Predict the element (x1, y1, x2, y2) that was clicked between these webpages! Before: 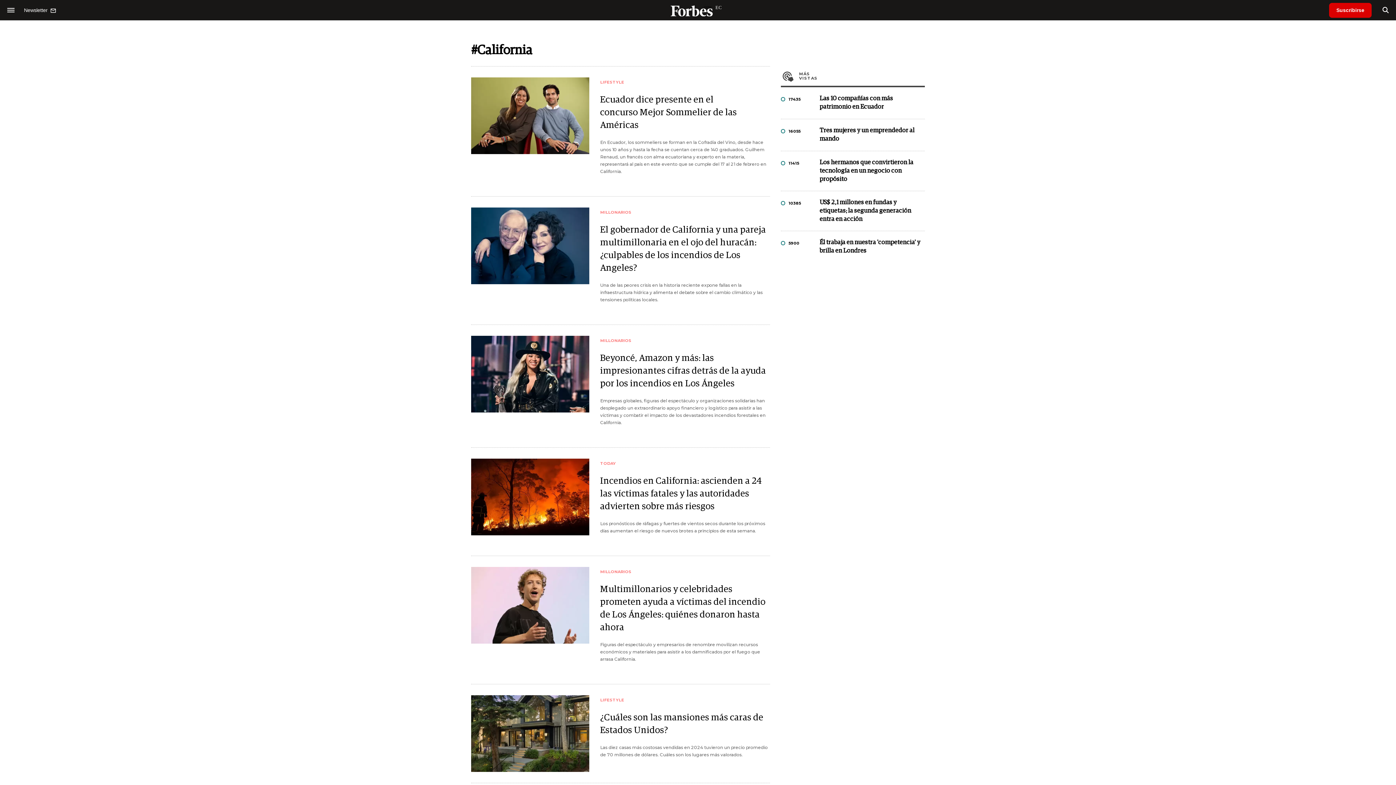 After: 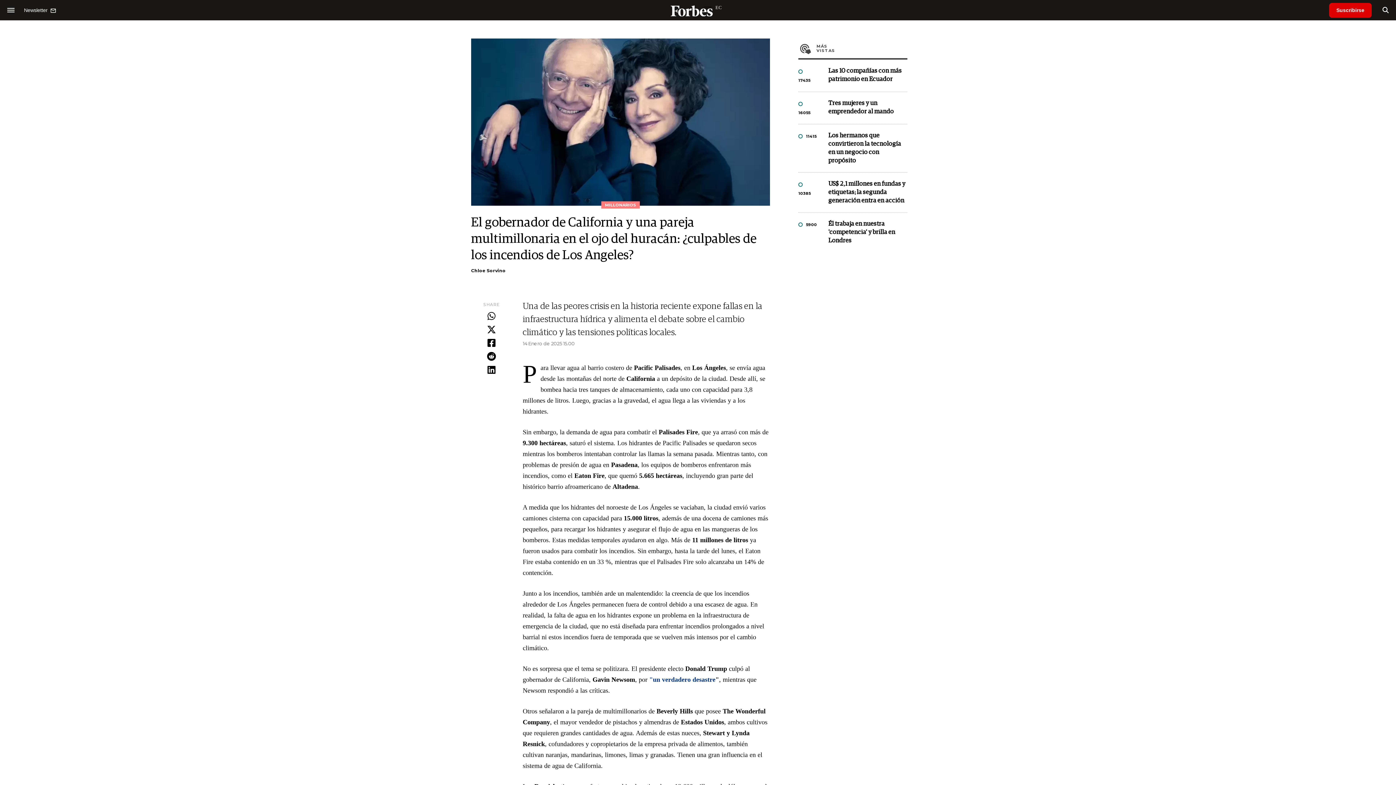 Action: label: El gobernador de California y una pareja multimillonaria en el ojo del huracán: ¿culpables de los incendios de Los Angeles? bbox: (600, 223, 770, 274)